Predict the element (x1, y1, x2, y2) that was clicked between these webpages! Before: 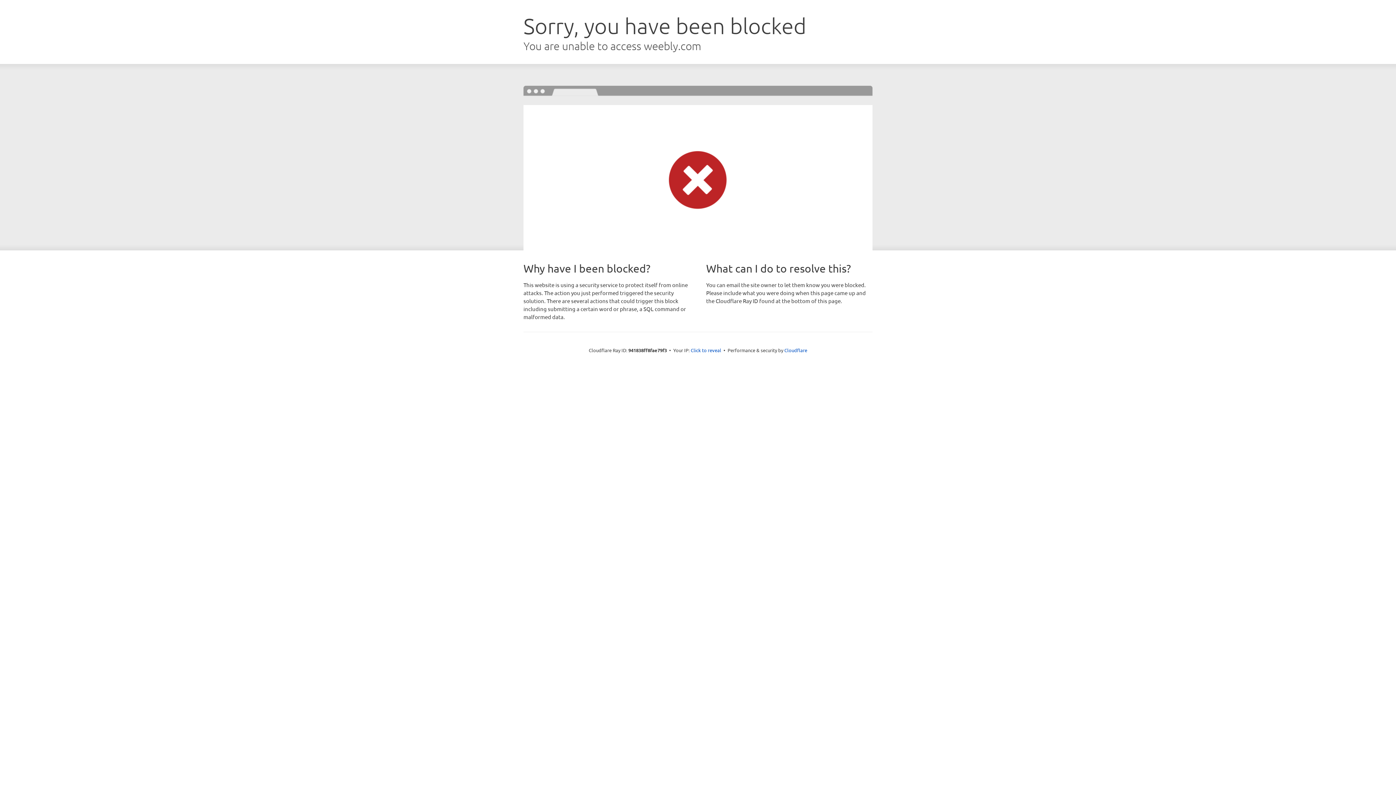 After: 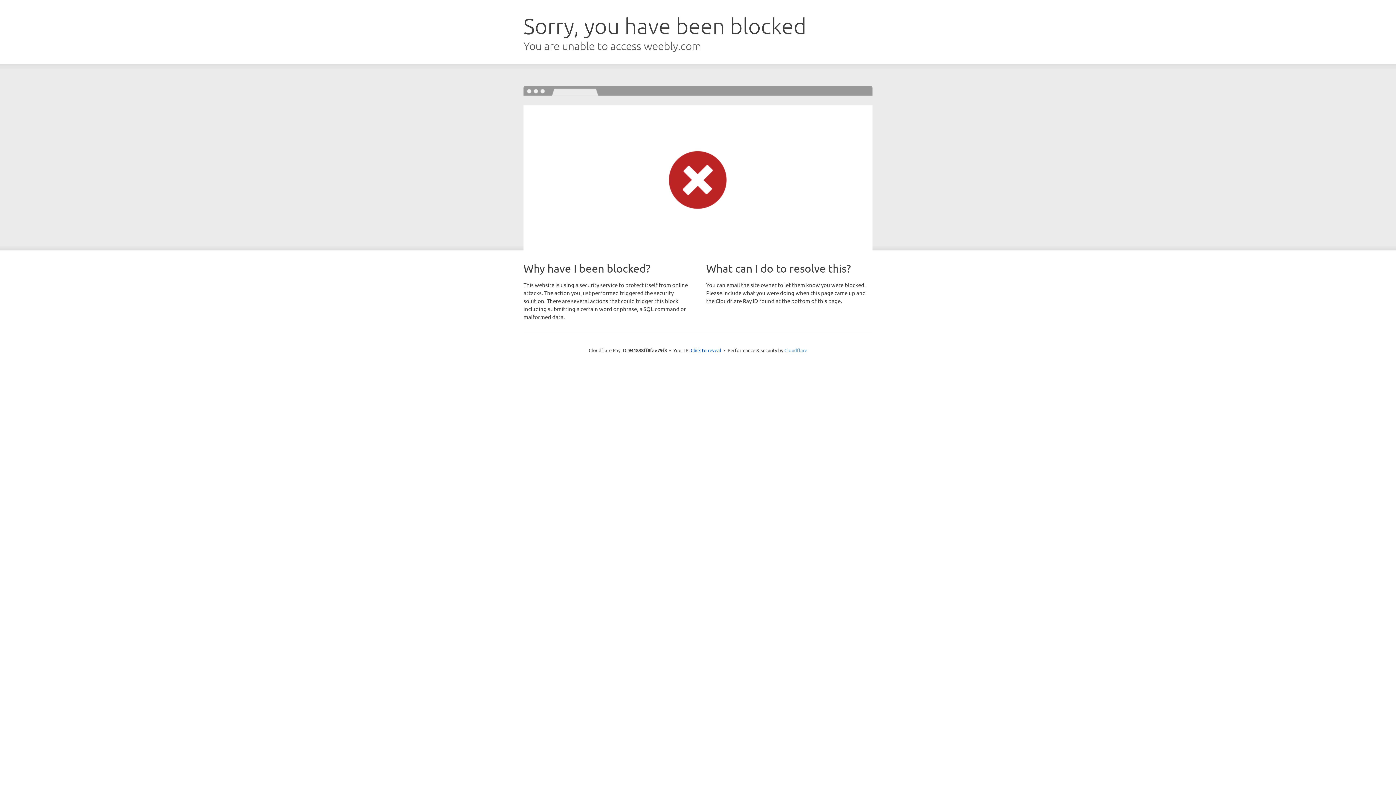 Action: bbox: (784, 347, 807, 353) label: Cloudflare